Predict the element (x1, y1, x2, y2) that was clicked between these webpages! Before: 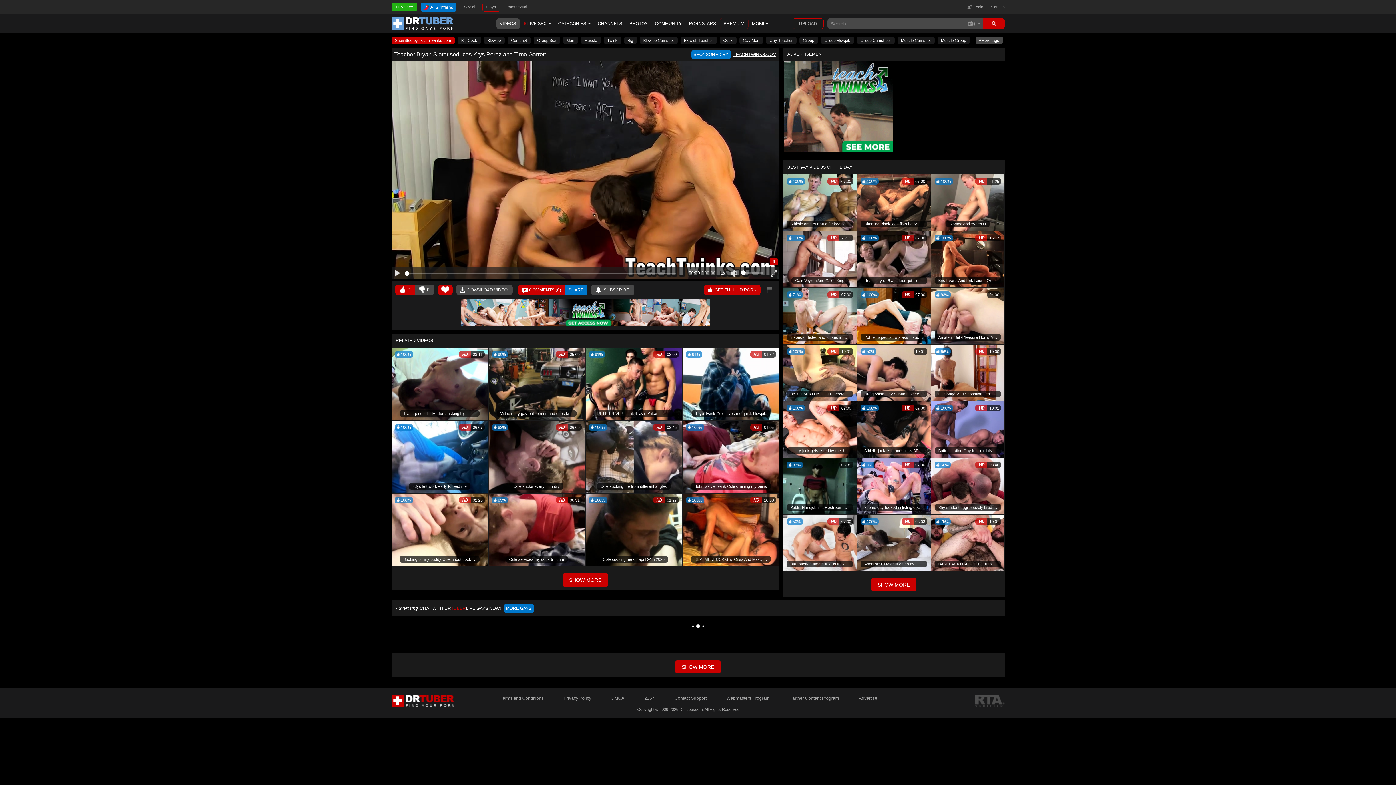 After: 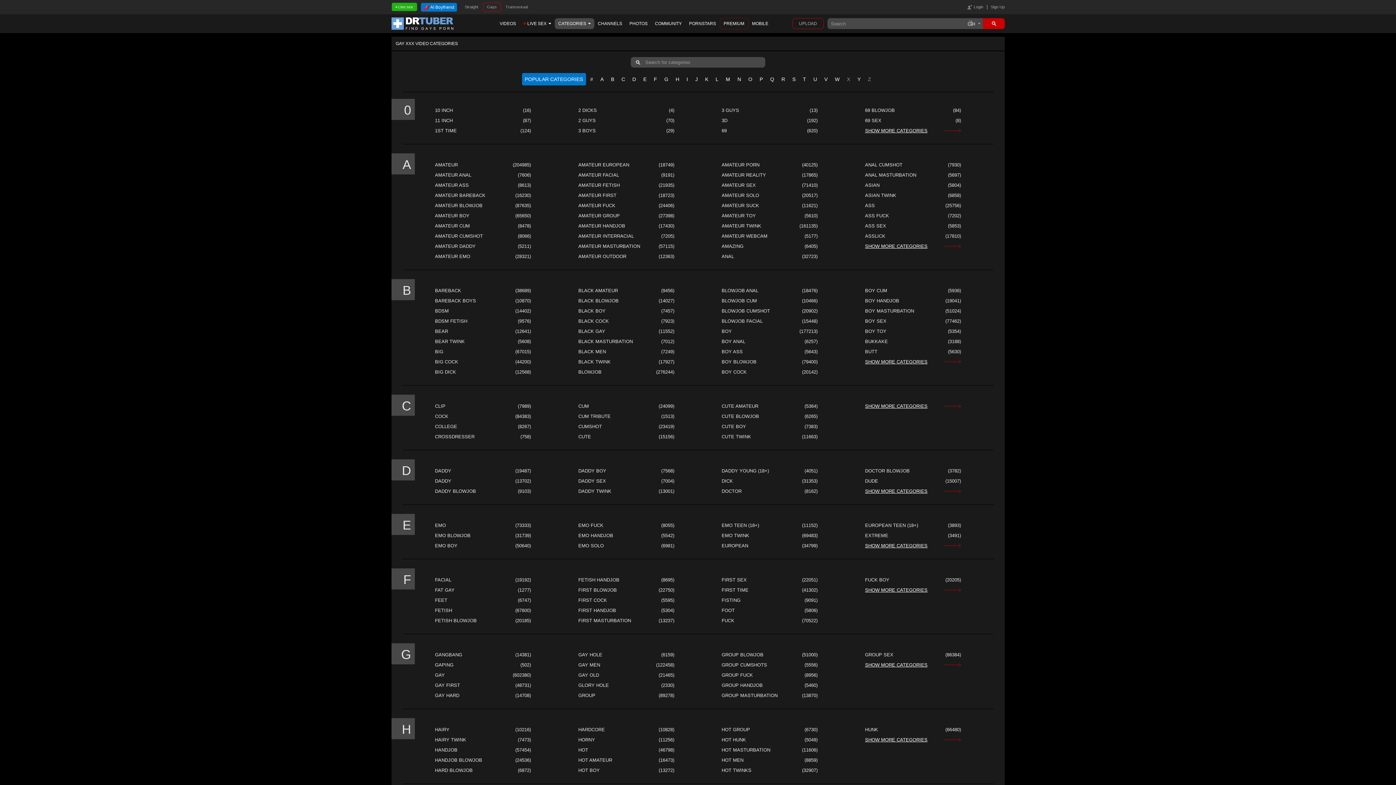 Action: label: CATEGORIES bbox: (554, 18, 594, 29)